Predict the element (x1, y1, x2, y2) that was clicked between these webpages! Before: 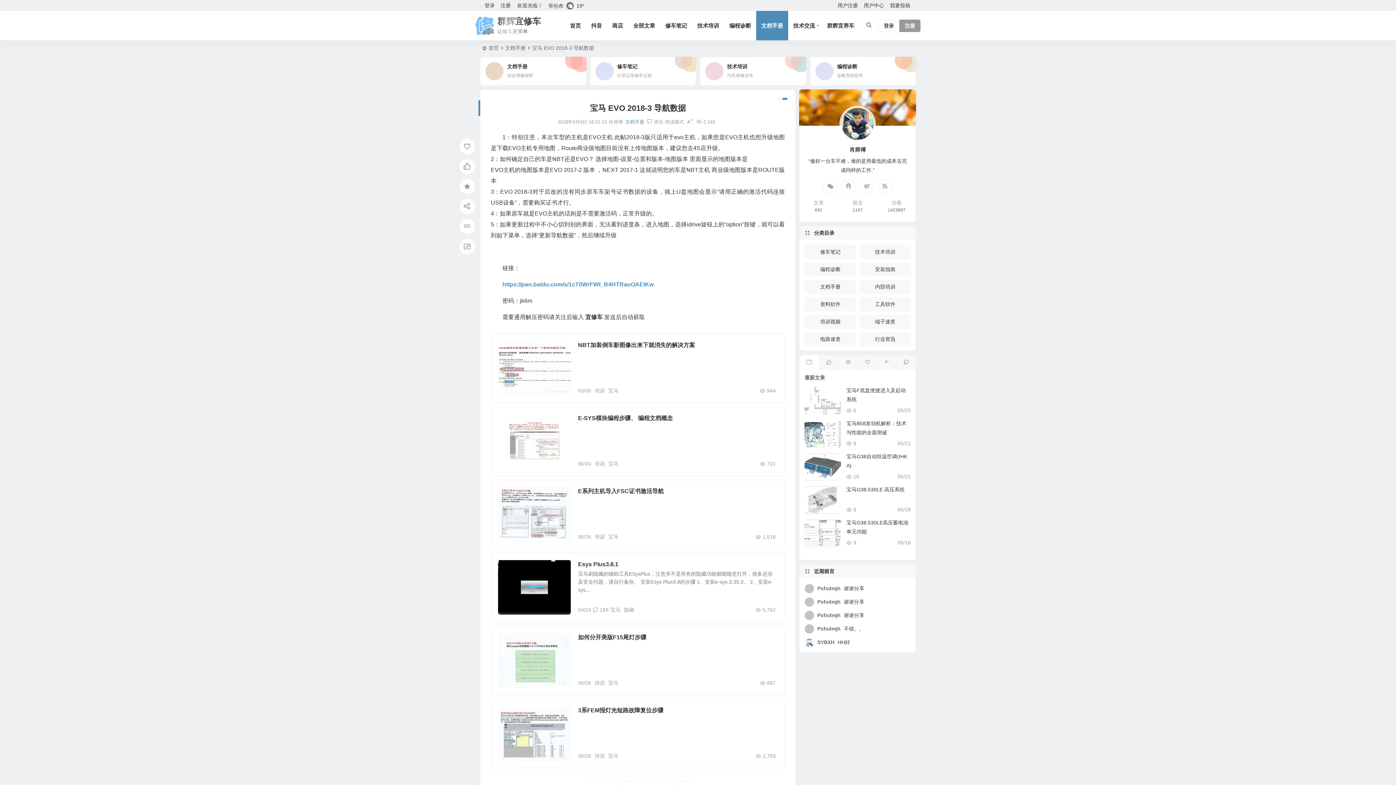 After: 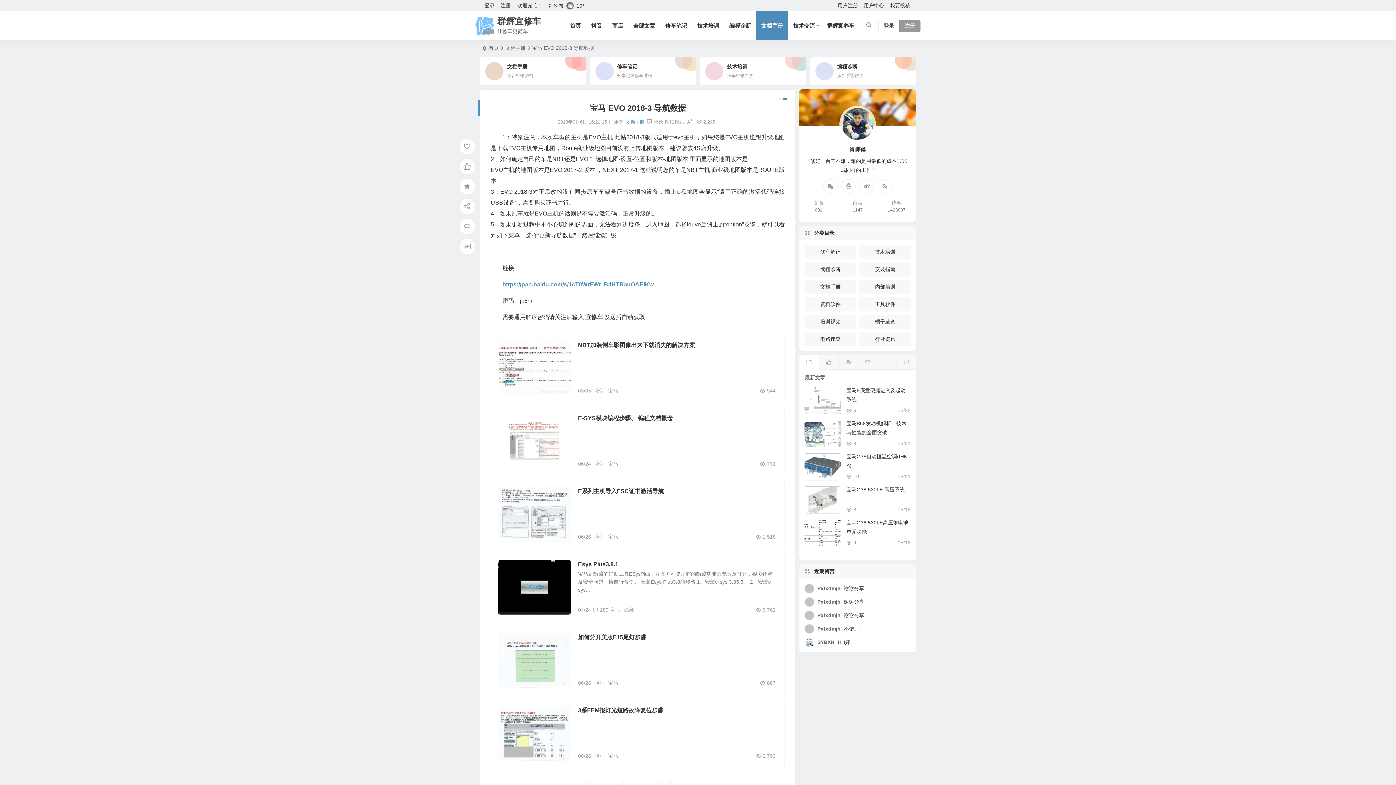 Action: bbox: (497, 0, 513, 10) label: 注册